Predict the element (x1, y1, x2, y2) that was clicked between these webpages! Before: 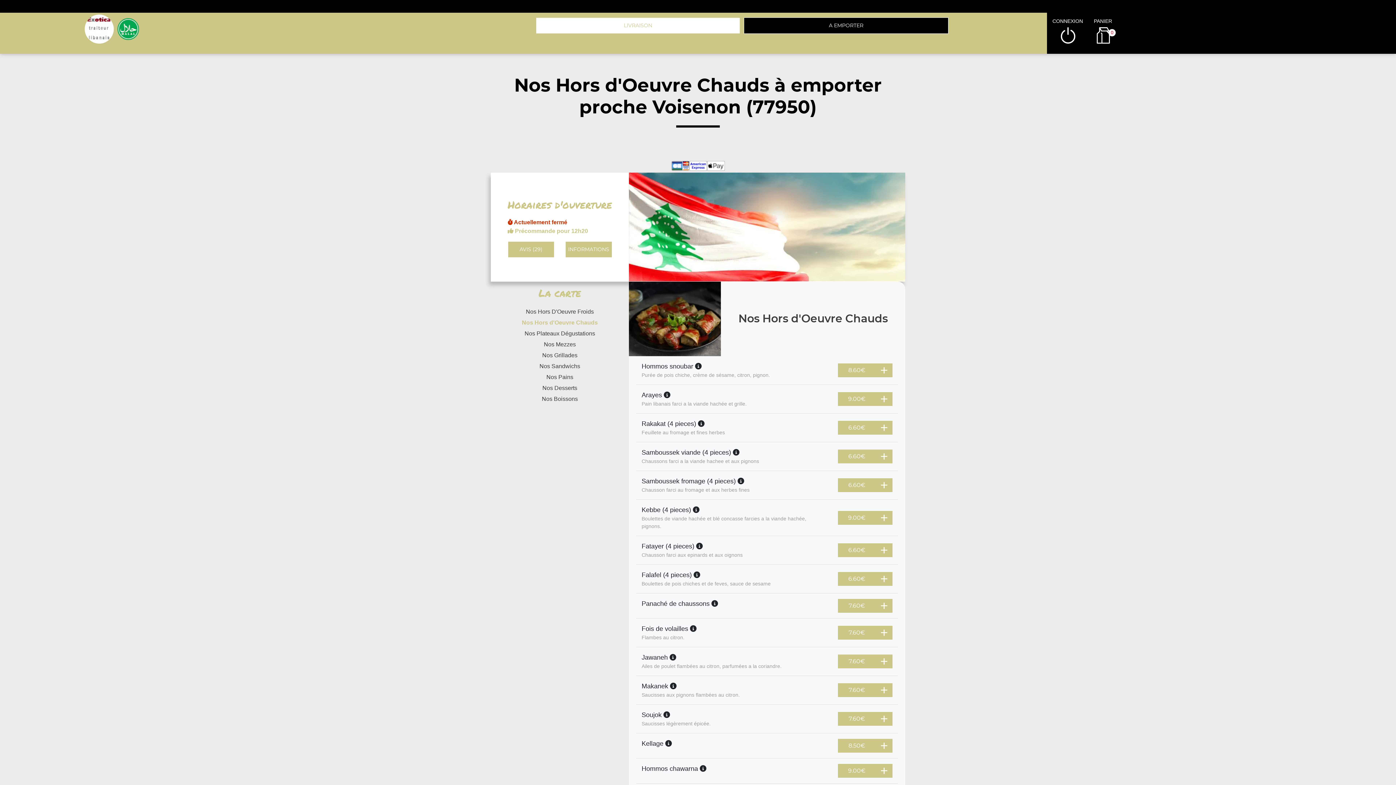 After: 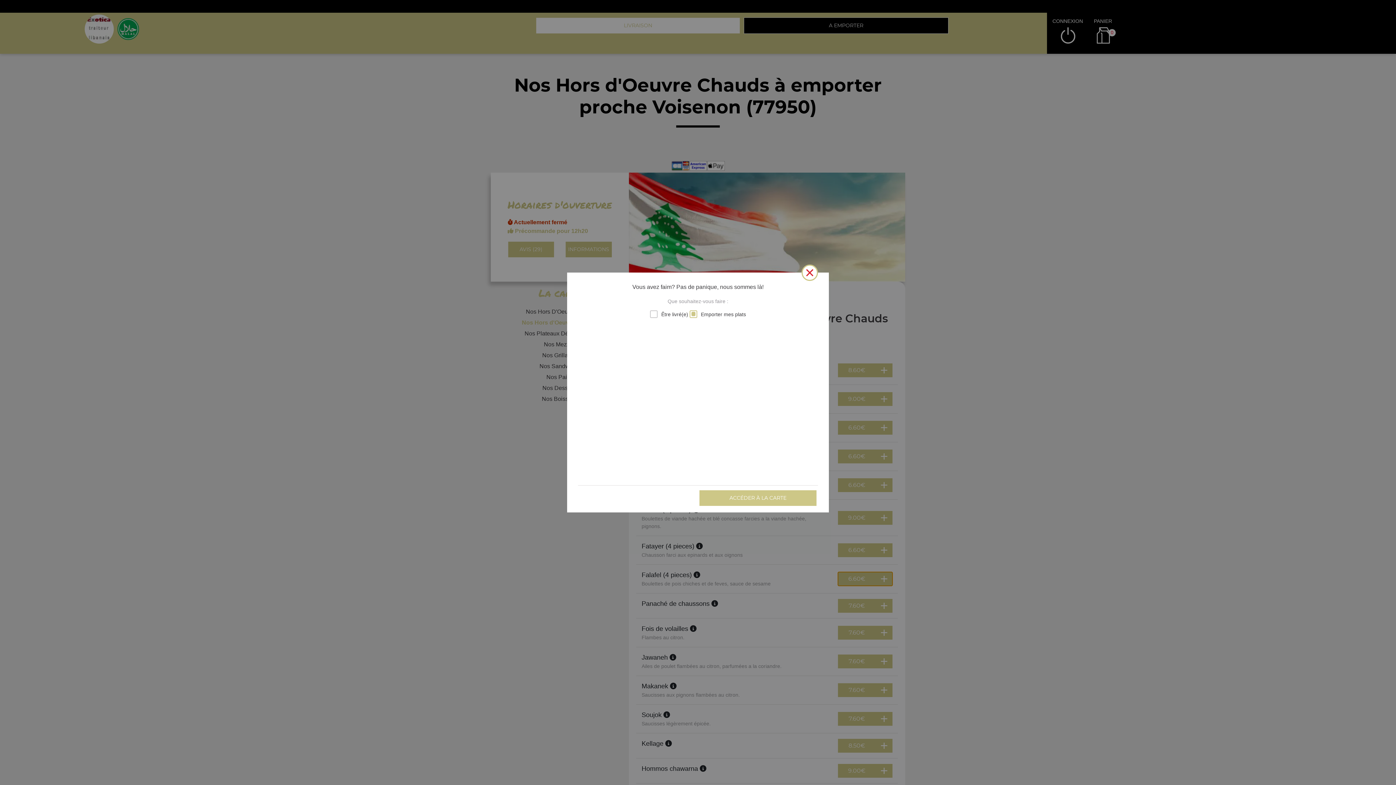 Action: bbox: (838, 572, 892, 586) label: 6.60€